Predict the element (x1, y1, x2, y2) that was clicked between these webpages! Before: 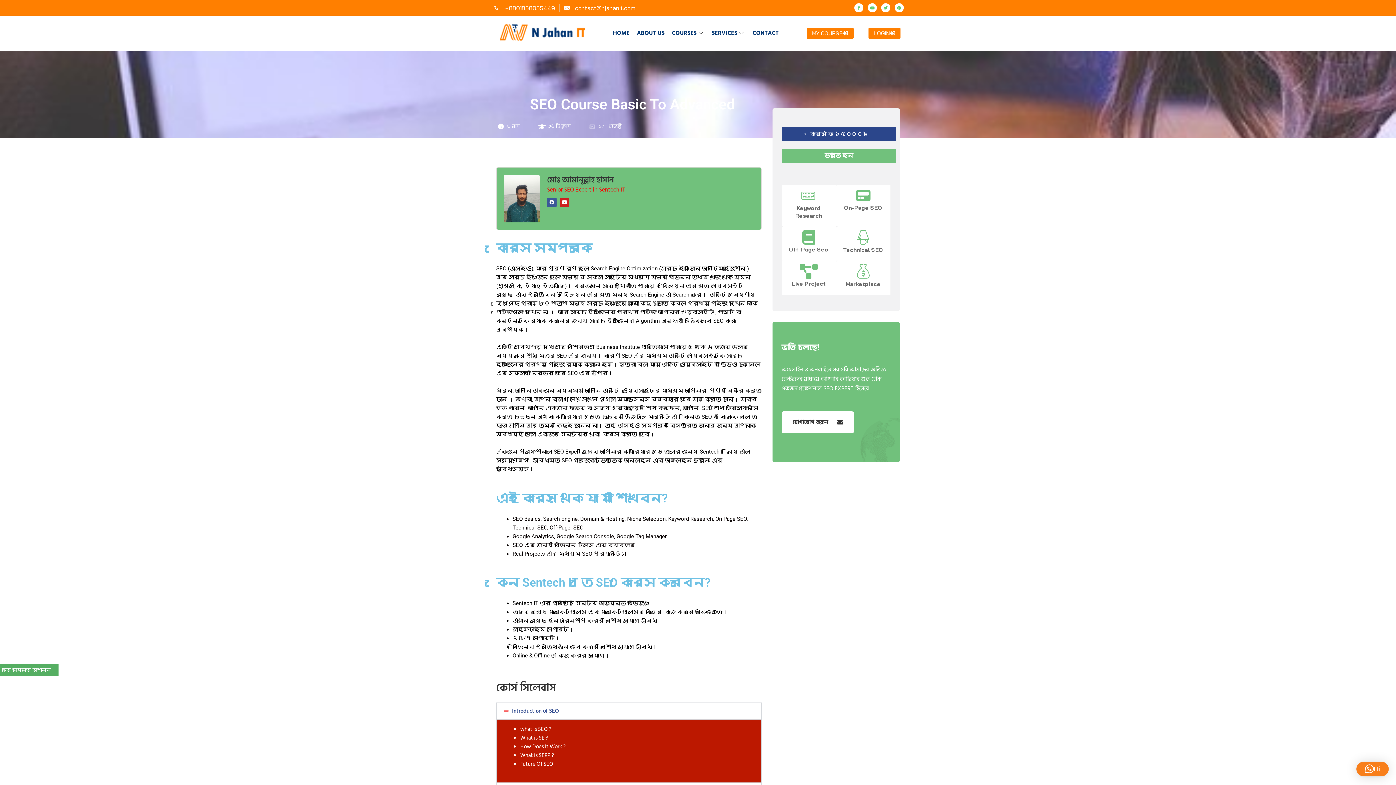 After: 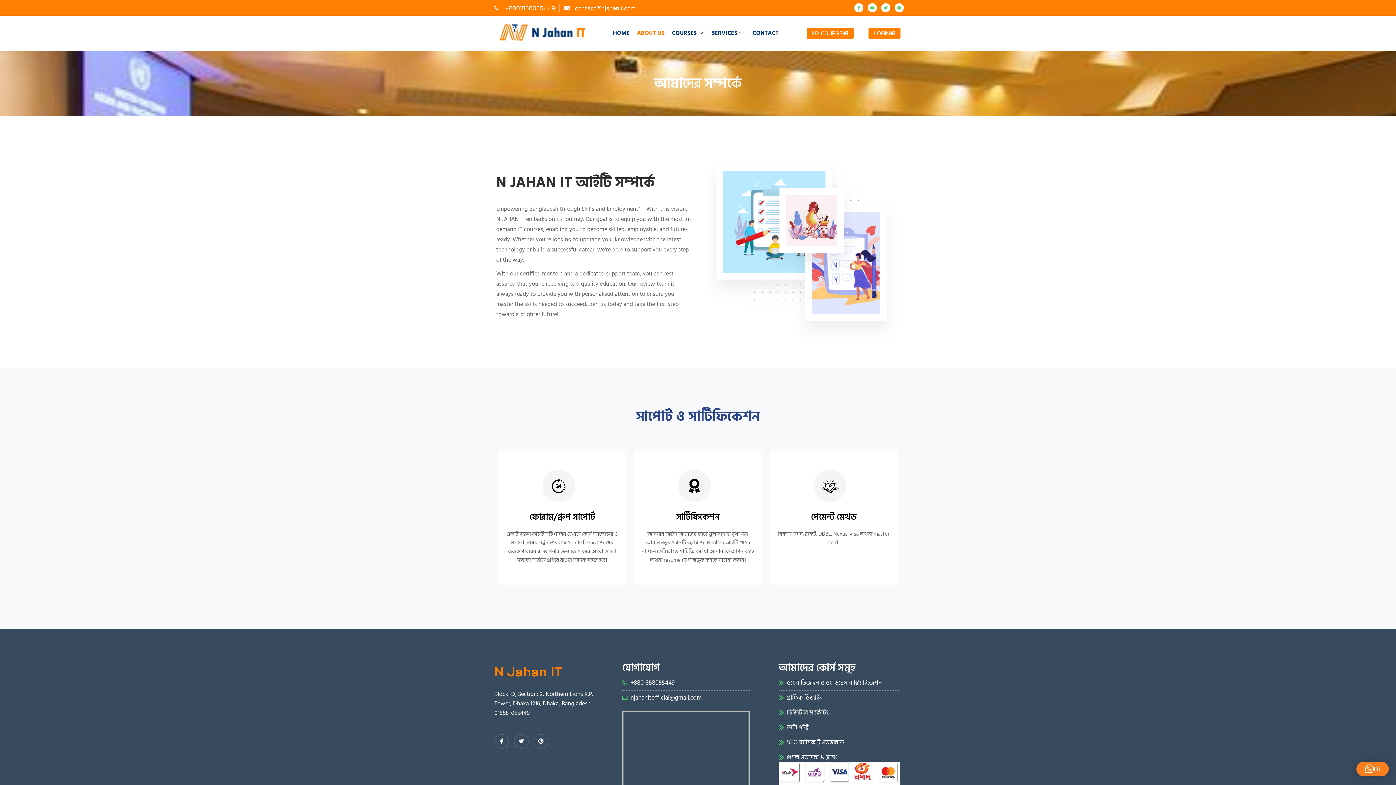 Action: bbox: (633, 22, 668, 44) label: ABOUT US